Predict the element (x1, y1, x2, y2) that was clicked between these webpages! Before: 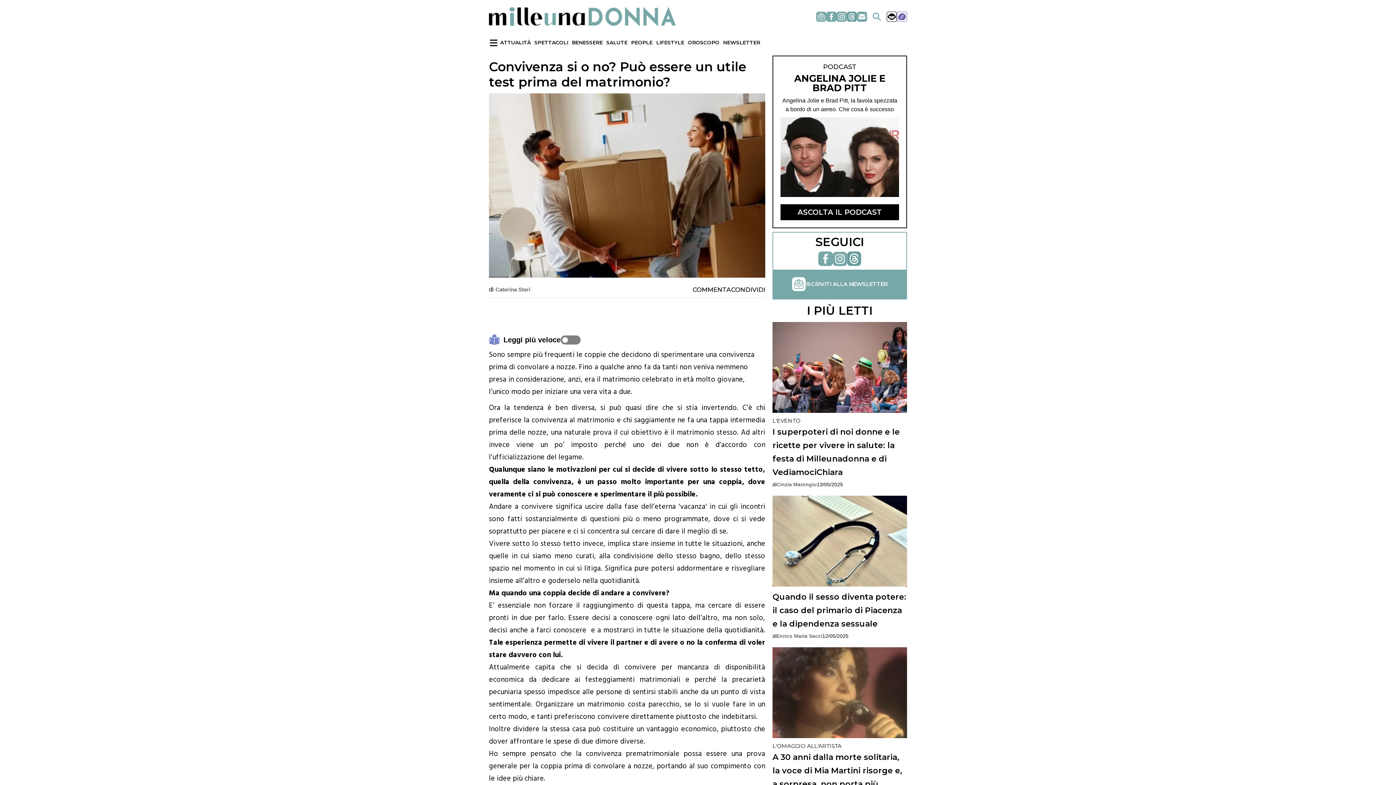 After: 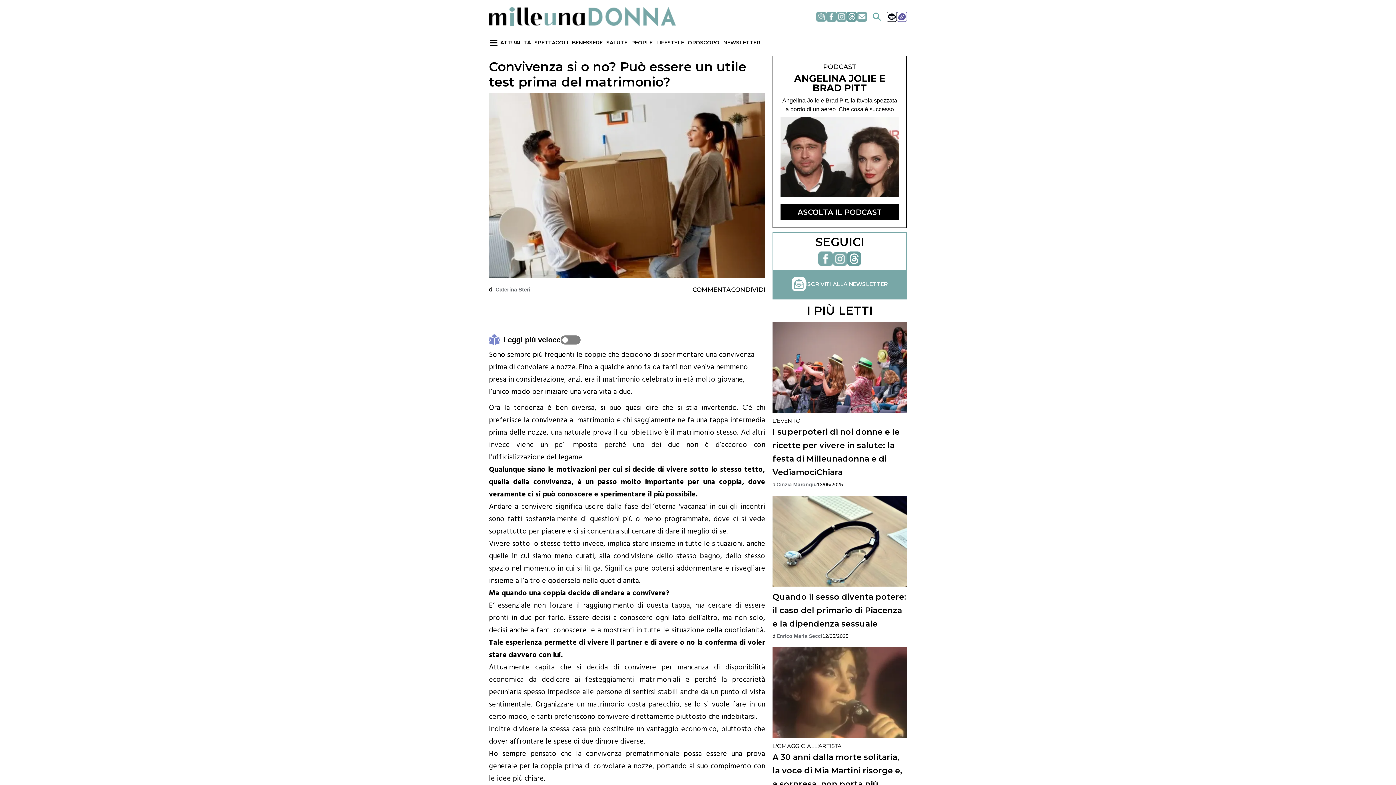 Action: bbox: (857, 11, 867, 21) label: Link email